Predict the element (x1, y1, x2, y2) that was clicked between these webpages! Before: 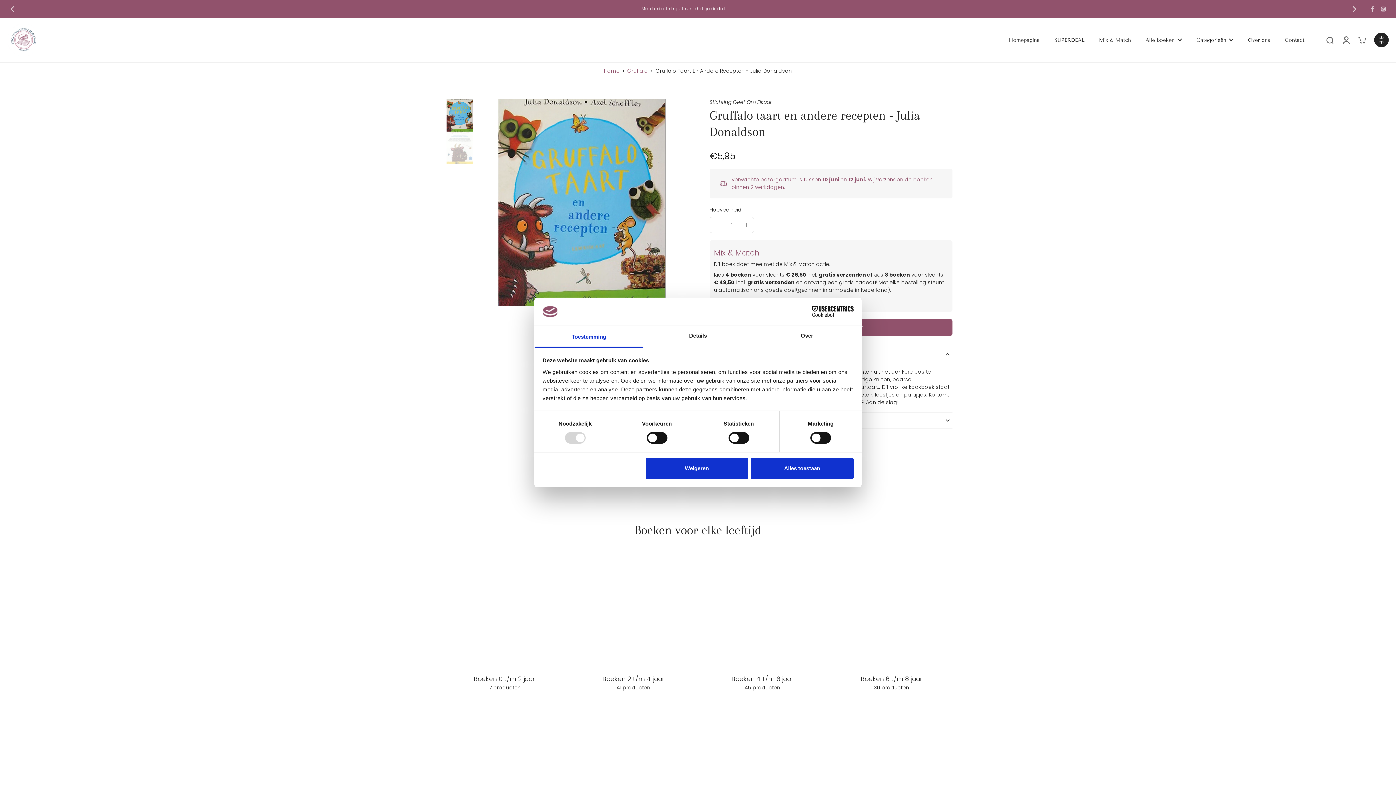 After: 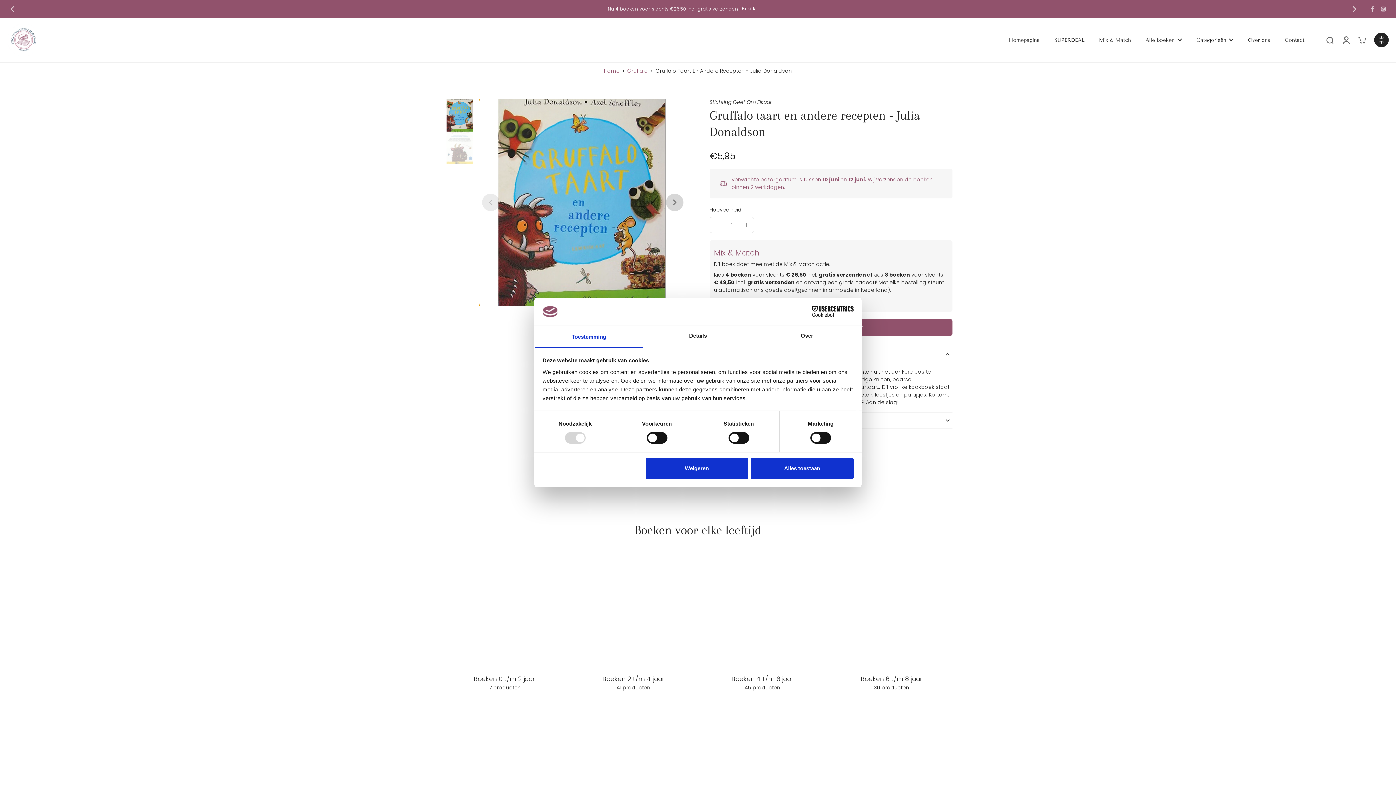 Action: label: Image zoom bbox: (479, 98, 686, 306)